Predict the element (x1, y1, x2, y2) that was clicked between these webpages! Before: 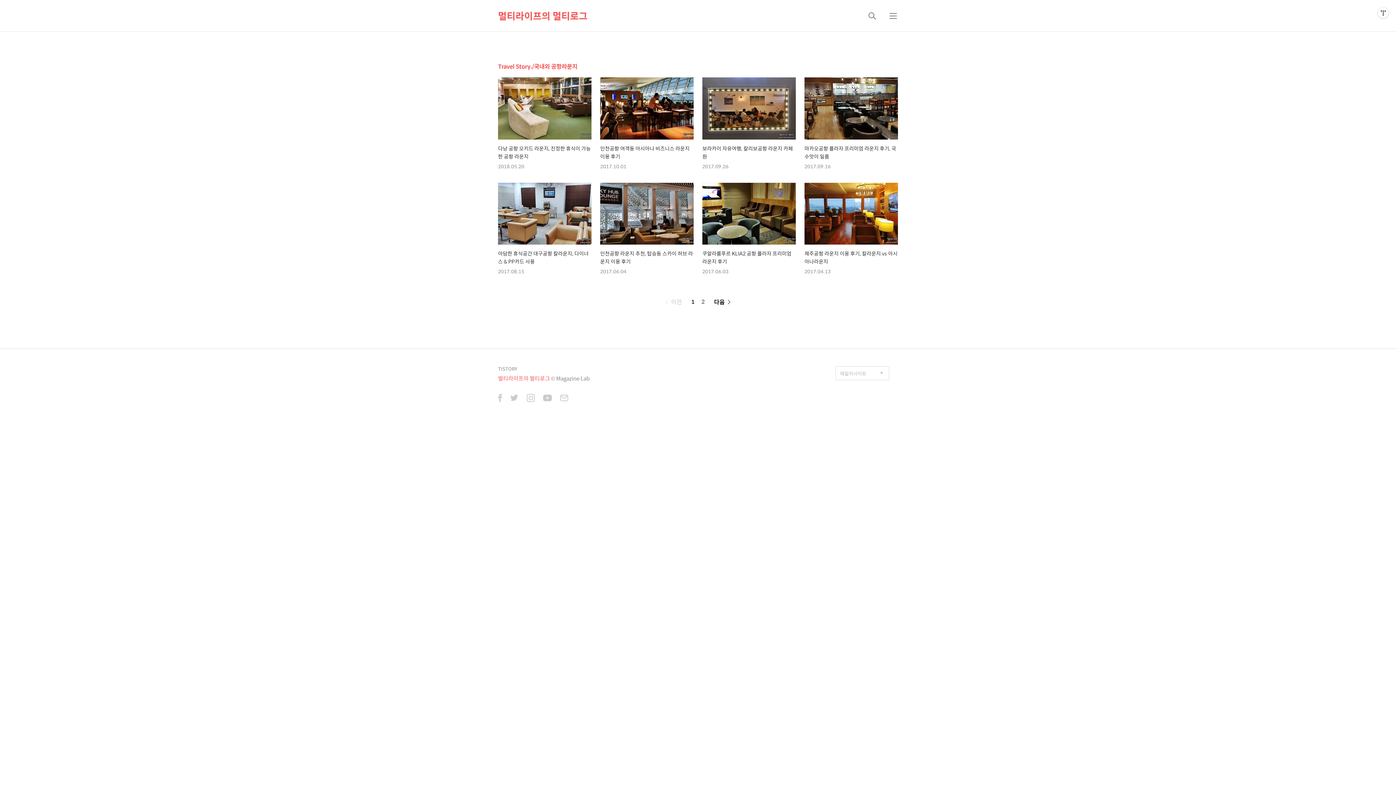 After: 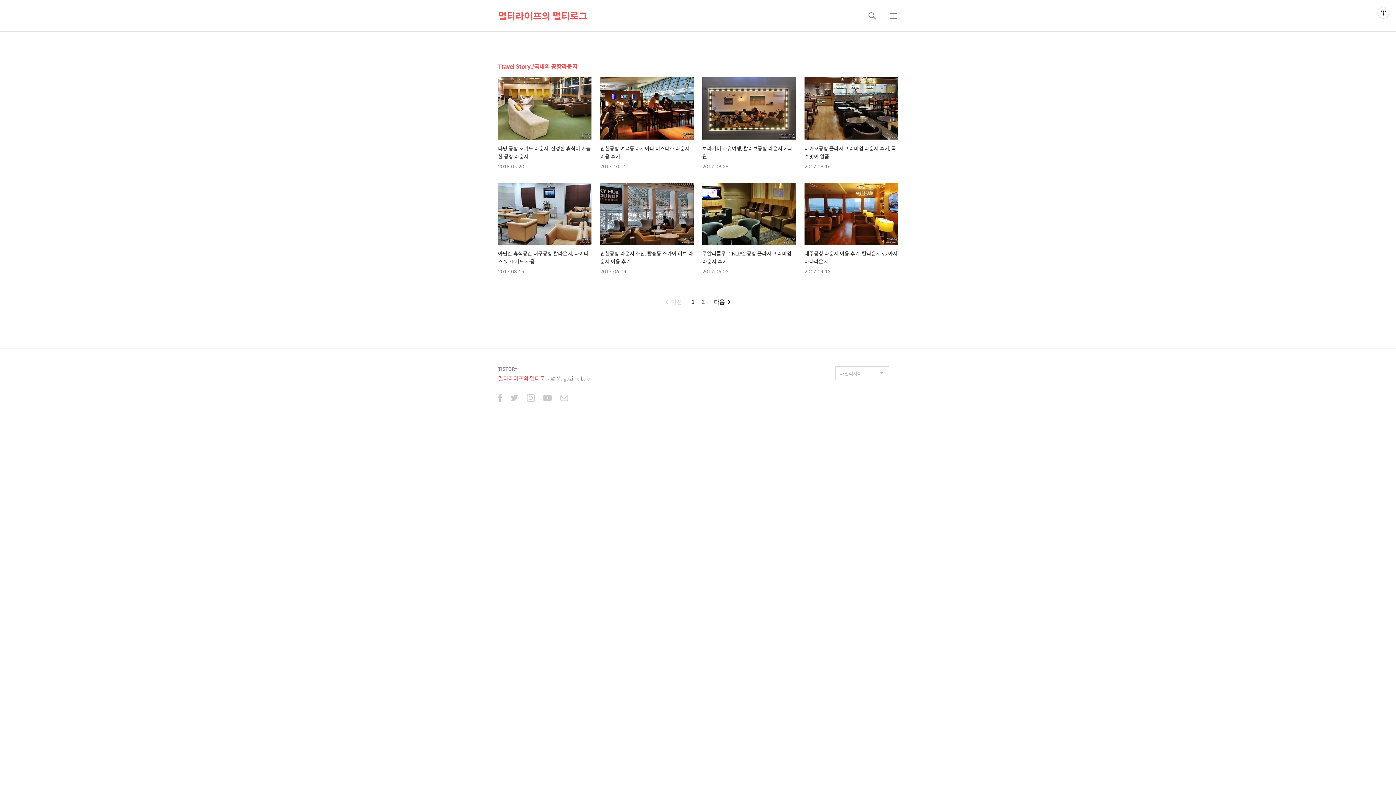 Action: label:  이전 bbox: (662, 297, 682, 306)